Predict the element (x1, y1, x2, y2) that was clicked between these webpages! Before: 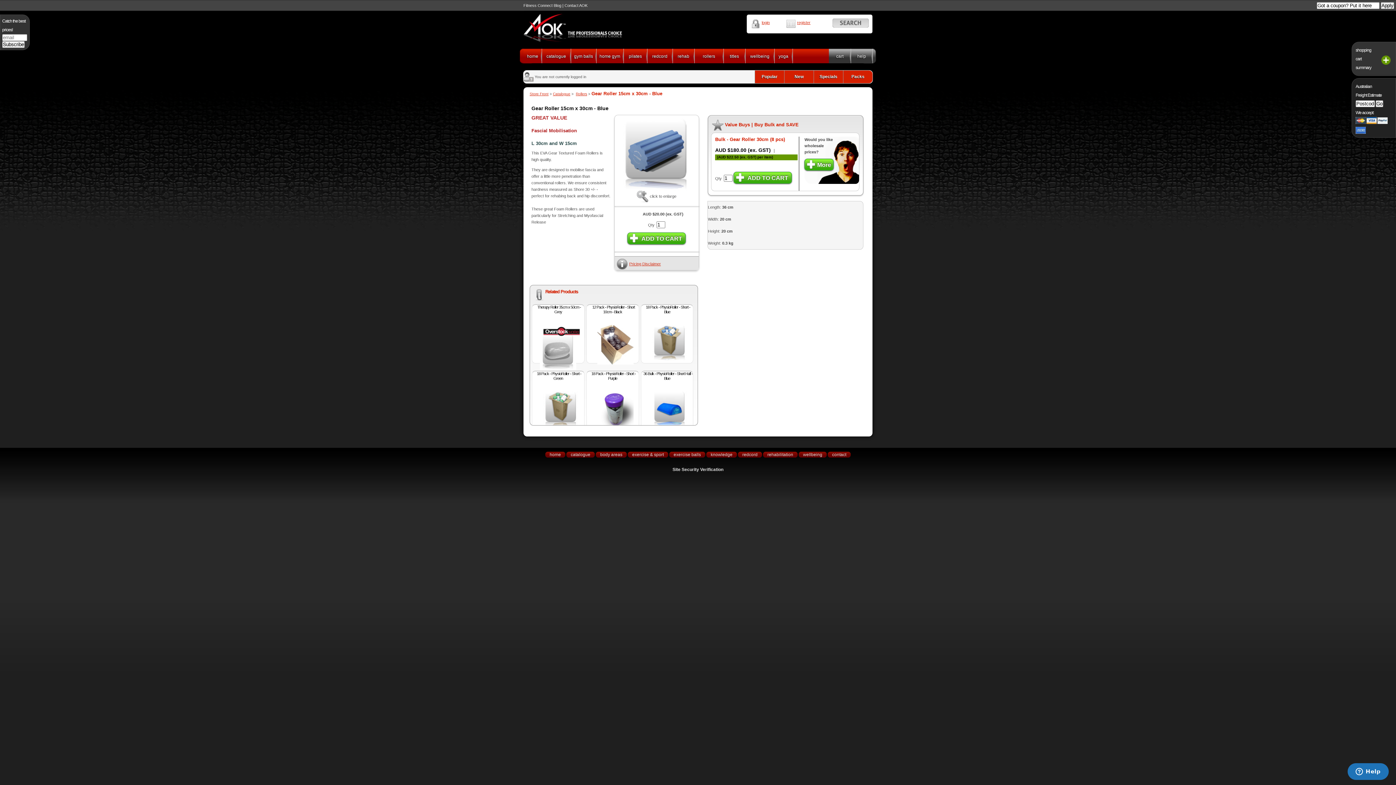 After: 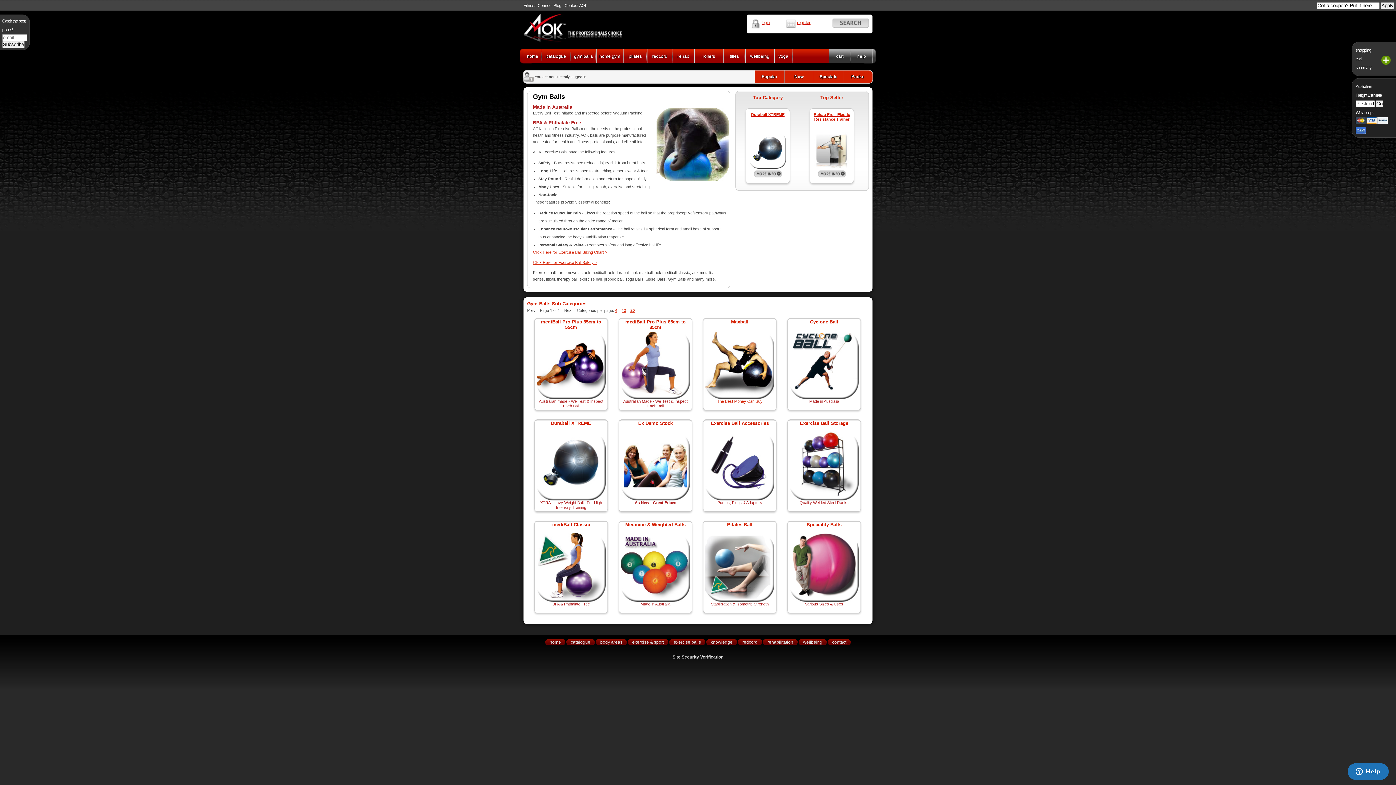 Action: bbox: (570, 48, 596, 63) label: gym balls